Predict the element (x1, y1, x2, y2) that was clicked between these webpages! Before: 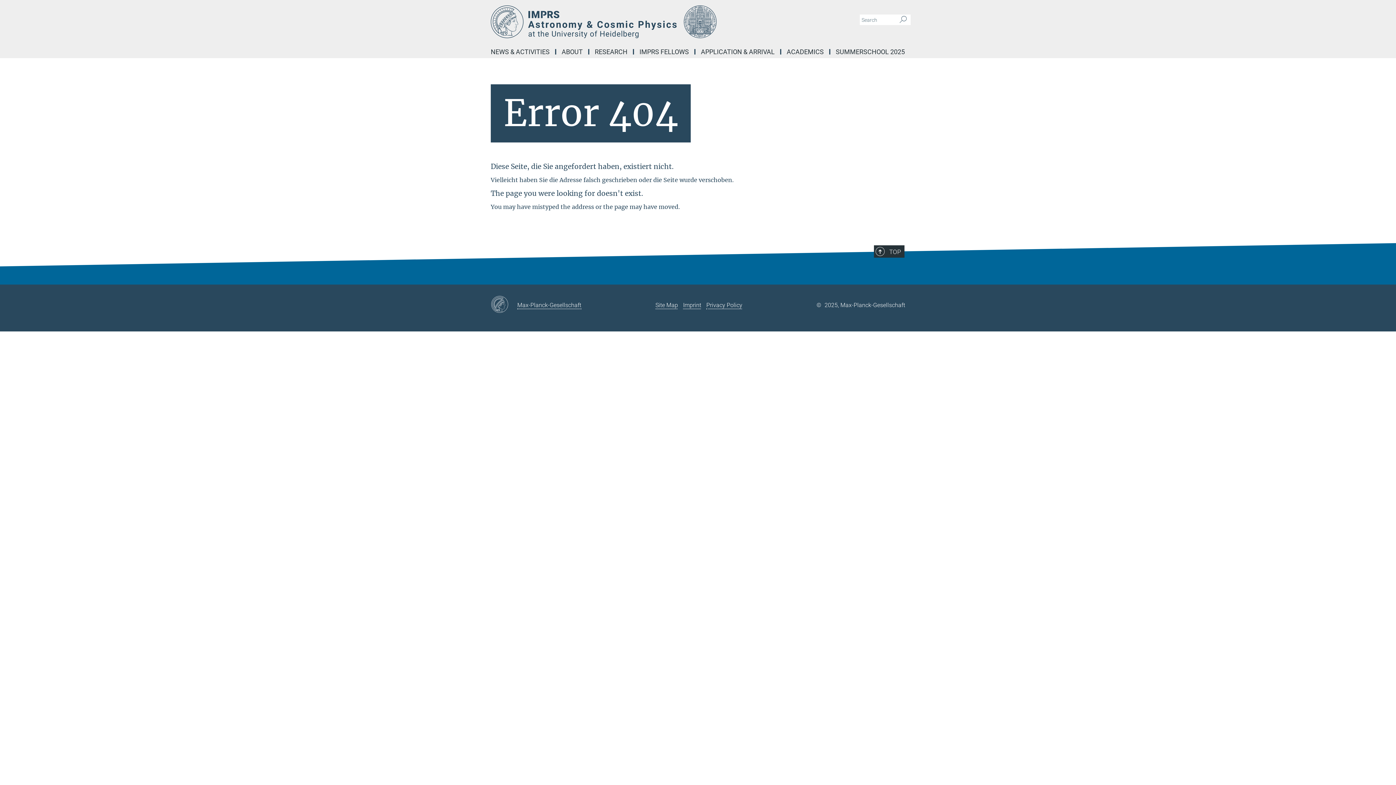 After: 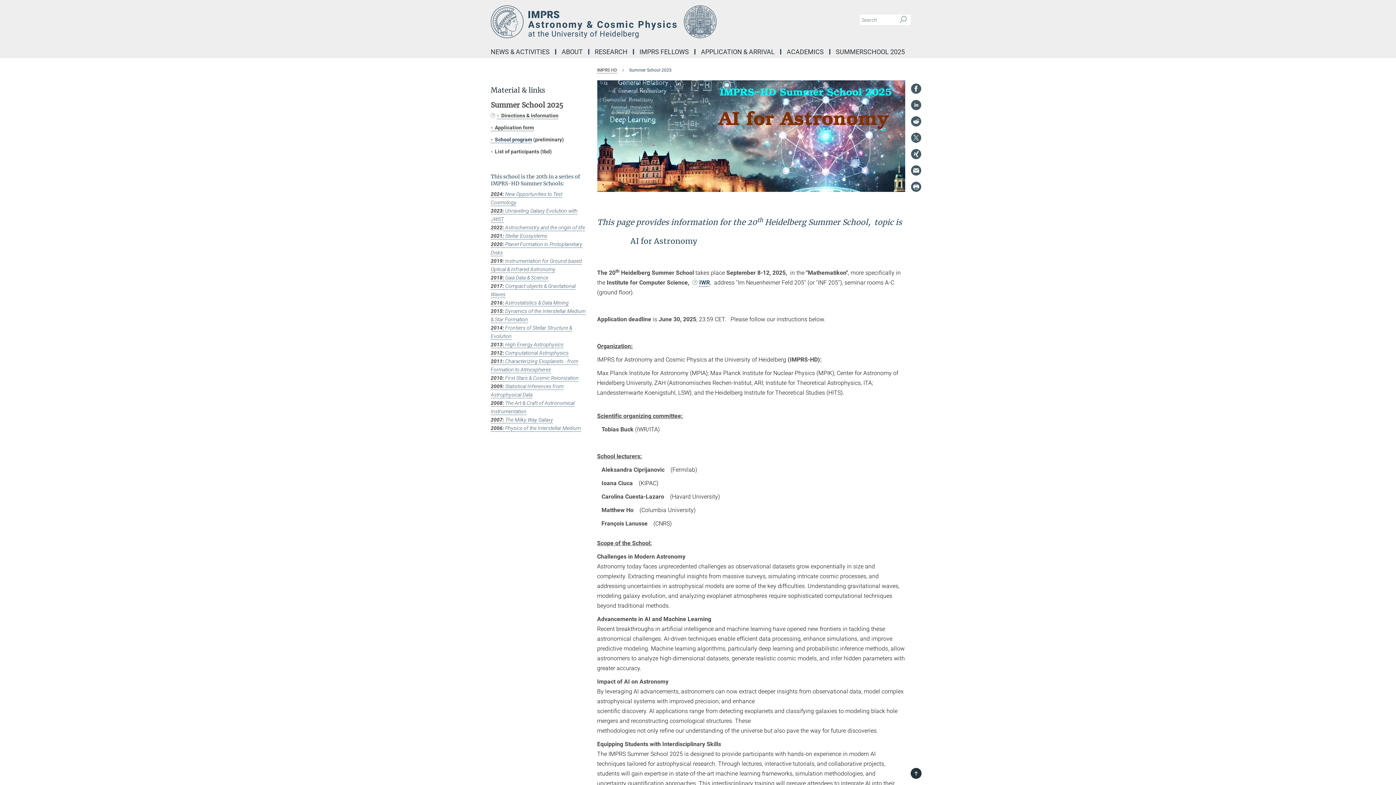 Action: bbox: (830, 49, 910, 54) label: SUMMERSCHOOL 2025